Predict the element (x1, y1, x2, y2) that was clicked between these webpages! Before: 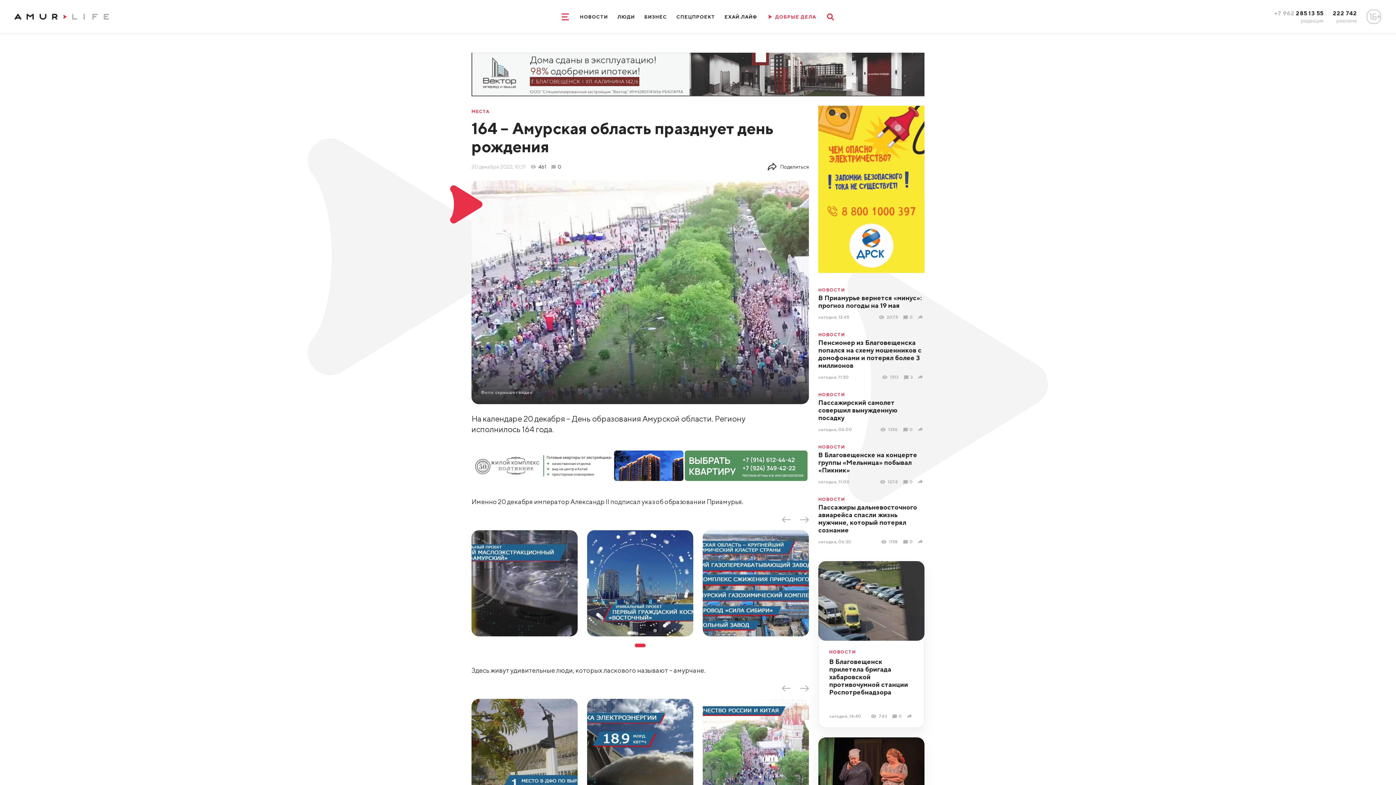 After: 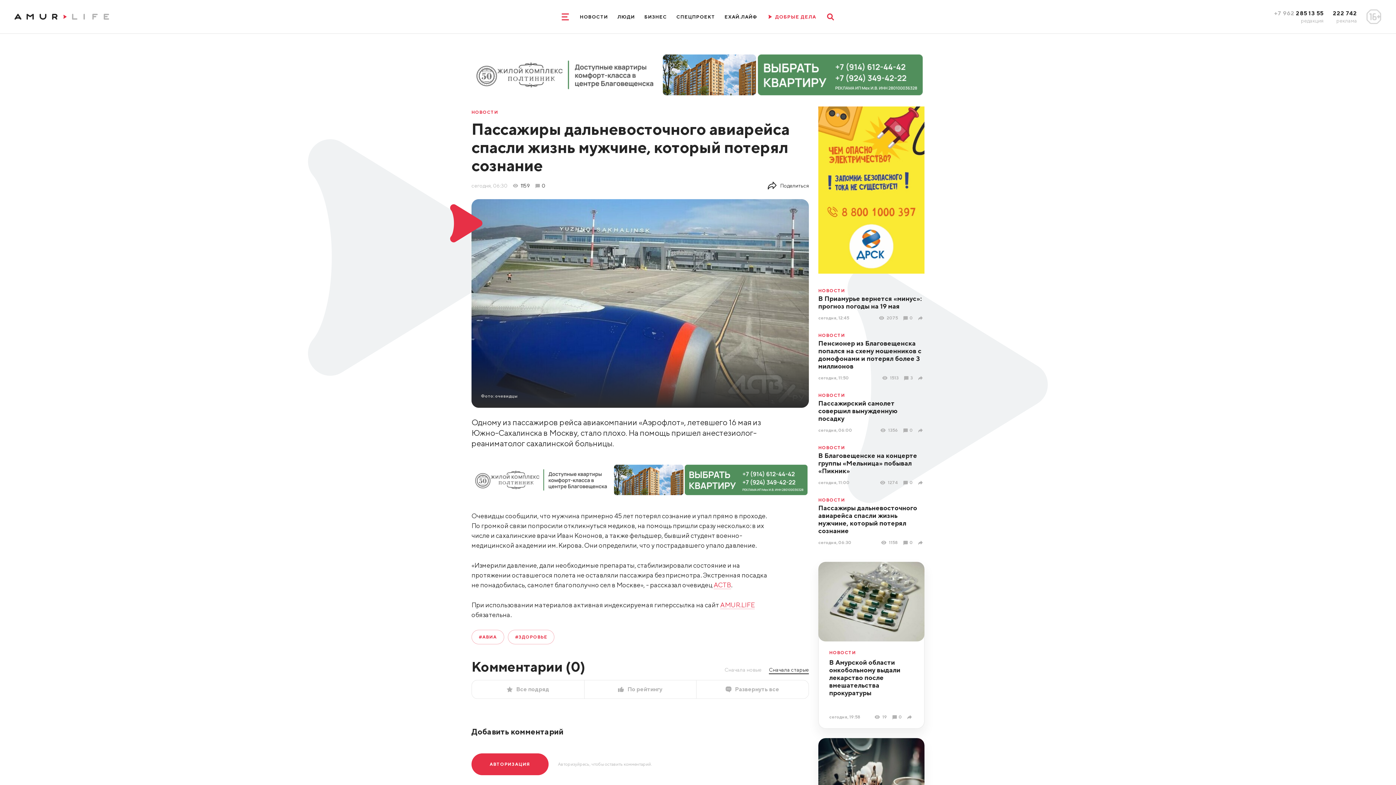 Action: label: Пассажиры дальневосточного авиарейса спасли жизнь мужчине, который потерял сознание bbox: (818, 503, 917, 534)